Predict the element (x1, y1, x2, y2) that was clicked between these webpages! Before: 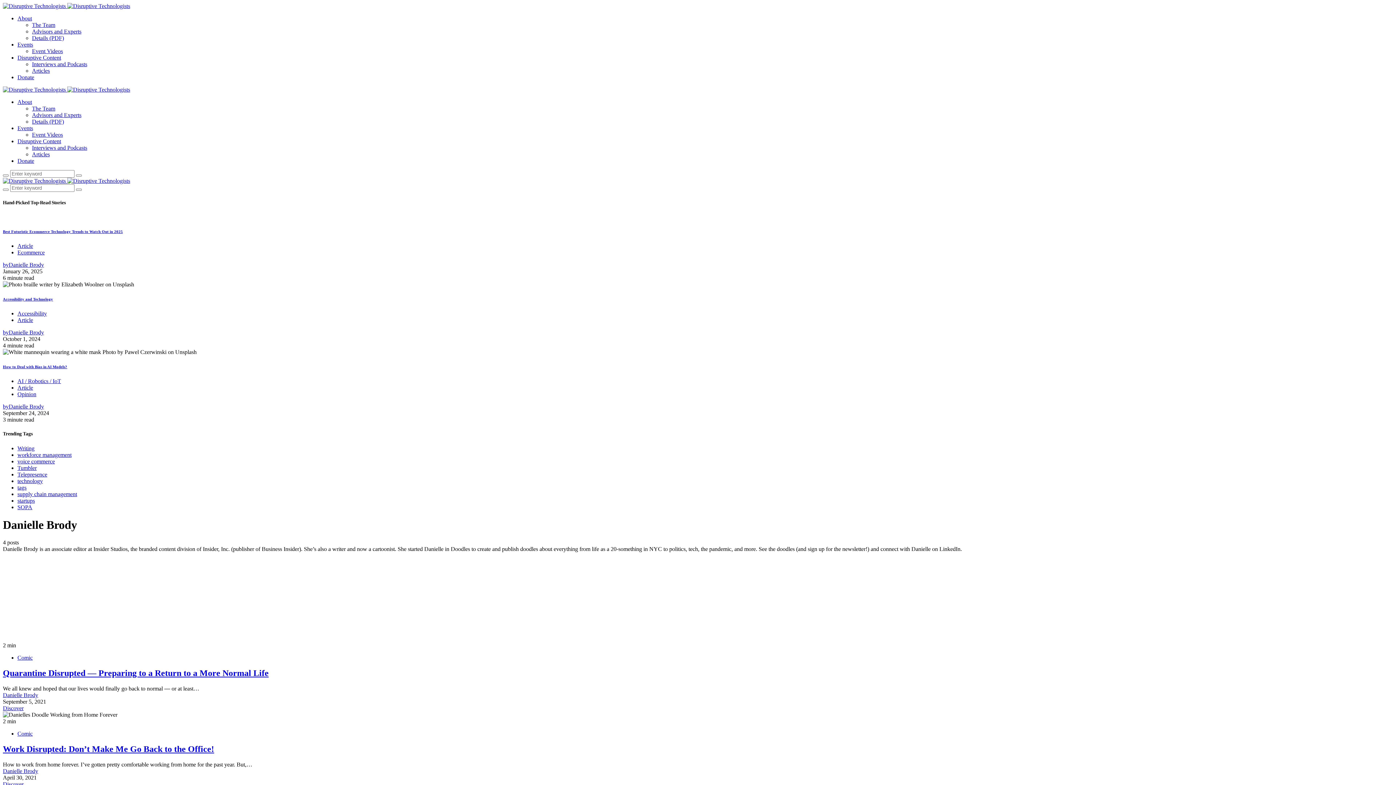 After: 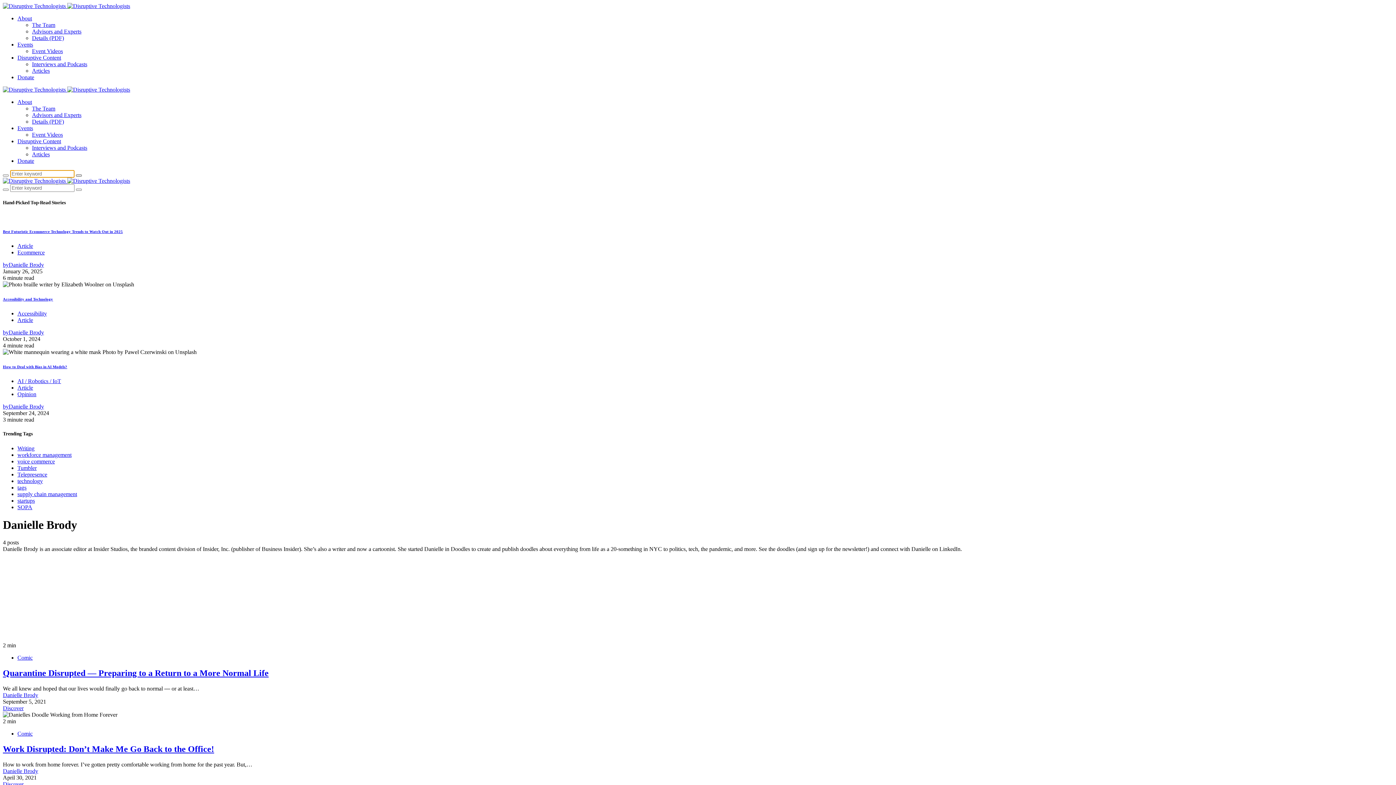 Action: bbox: (76, 174, 81, 176)